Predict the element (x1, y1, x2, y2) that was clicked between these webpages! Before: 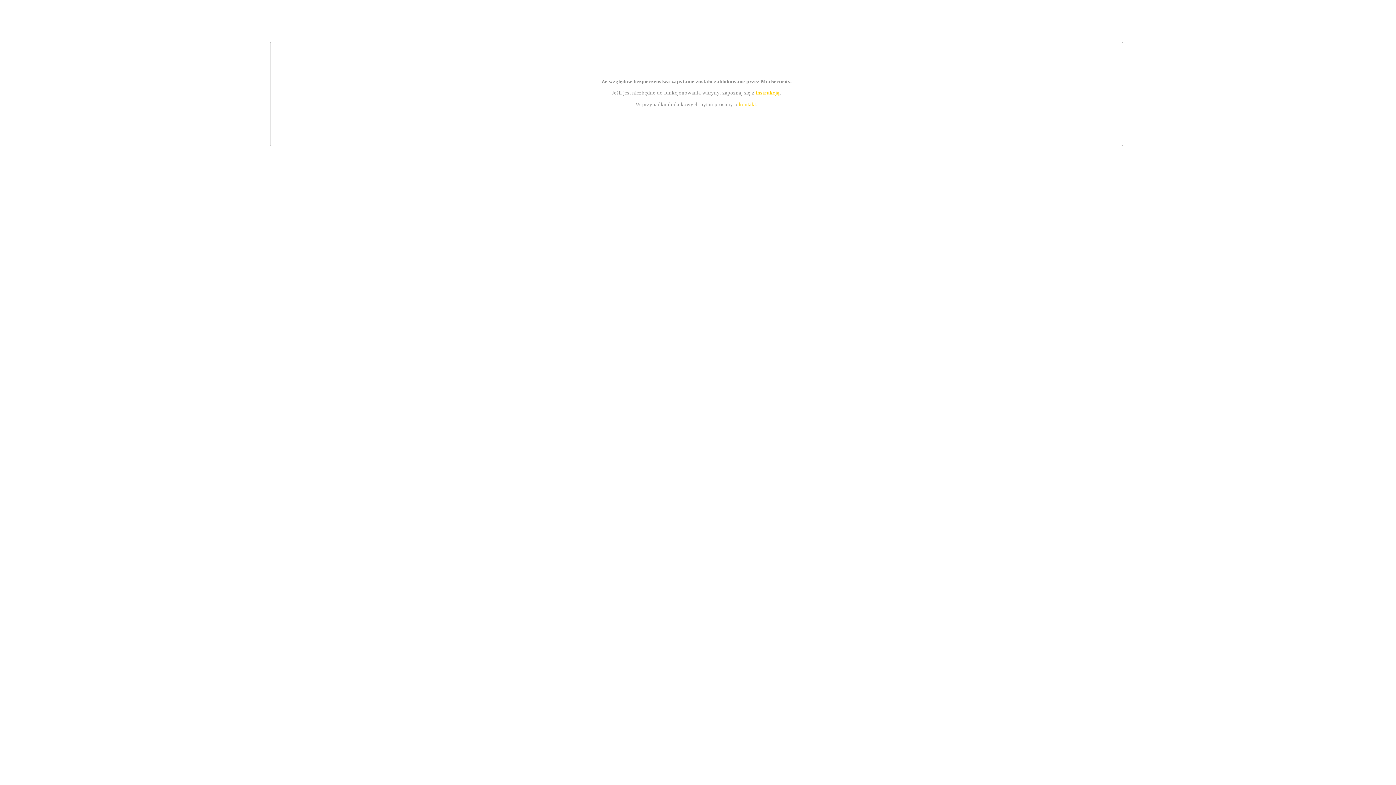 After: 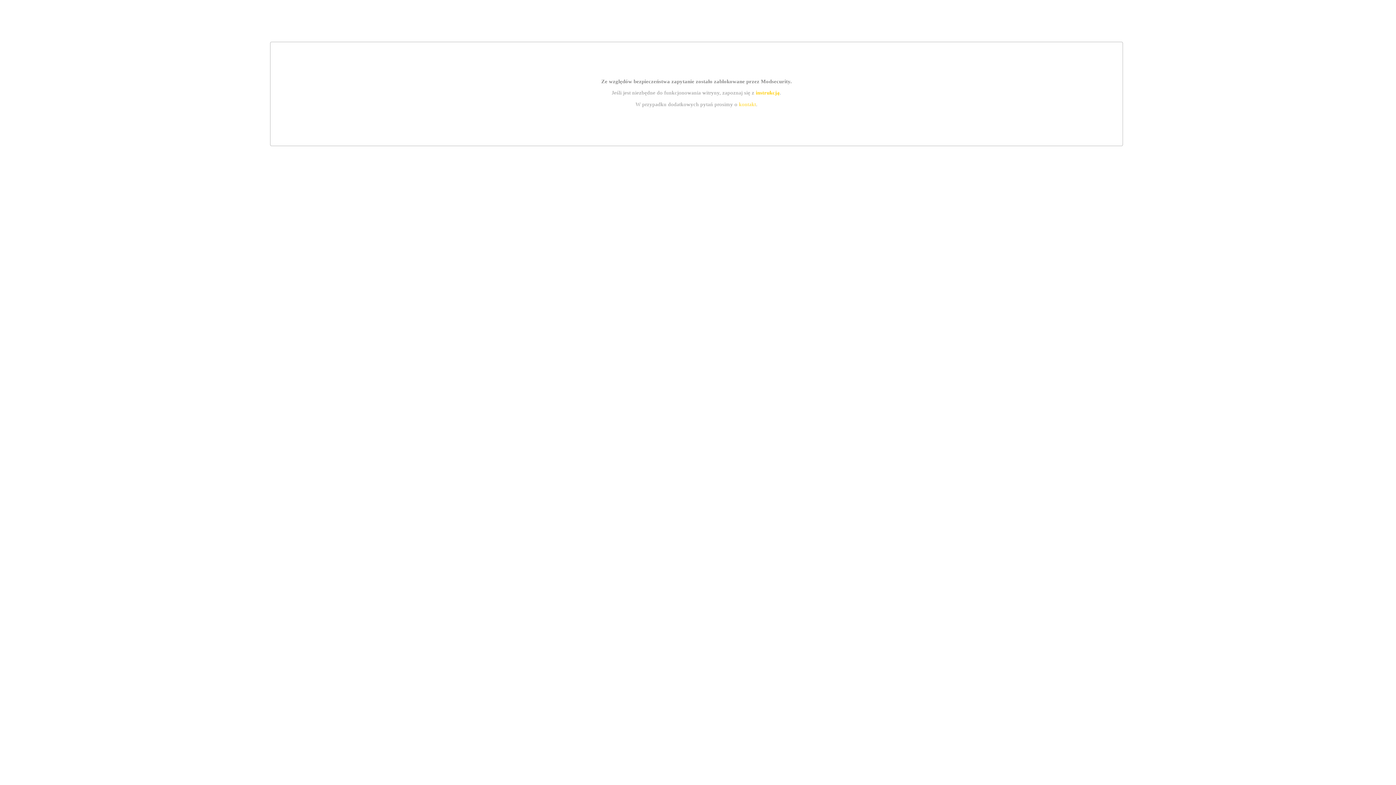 Action: bbox: (739, 101, 756, 107) label: kontakt